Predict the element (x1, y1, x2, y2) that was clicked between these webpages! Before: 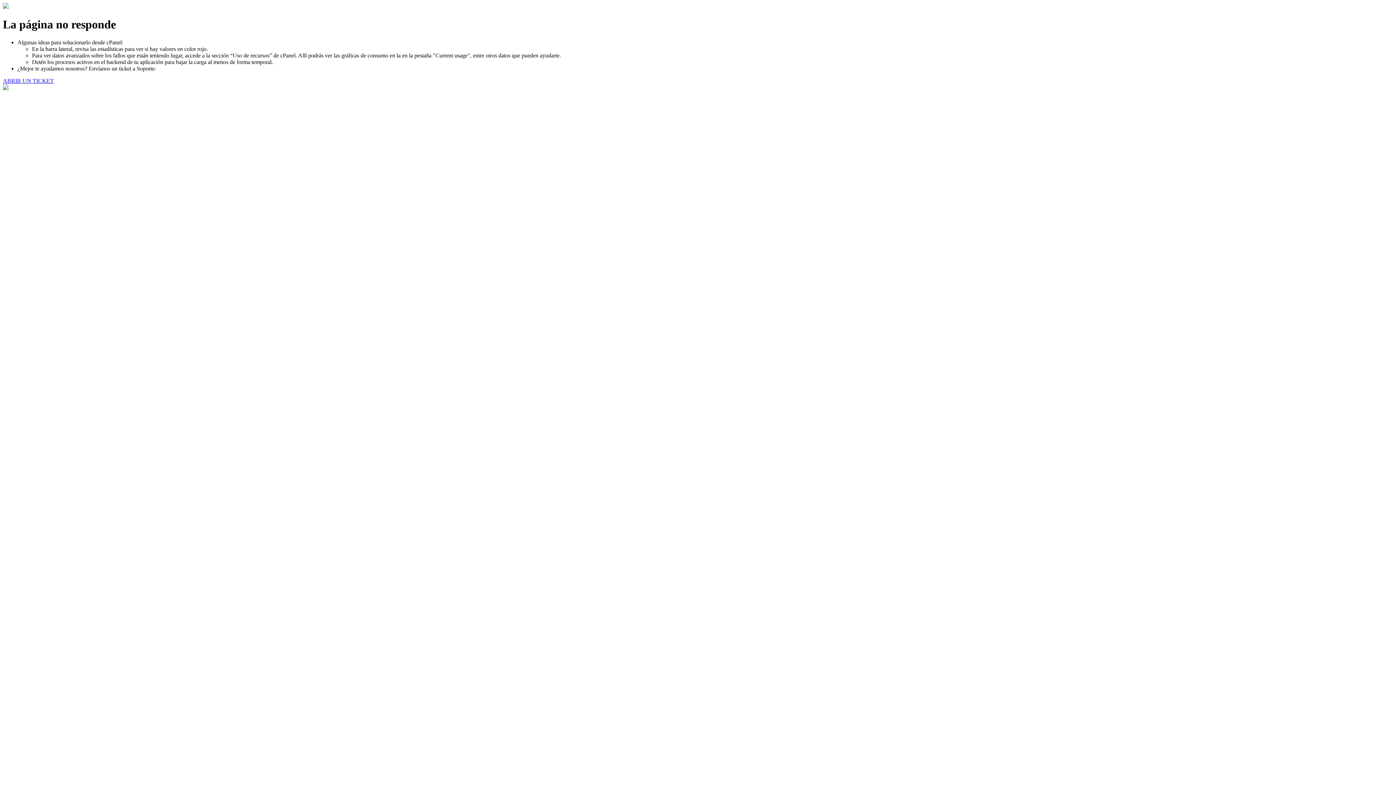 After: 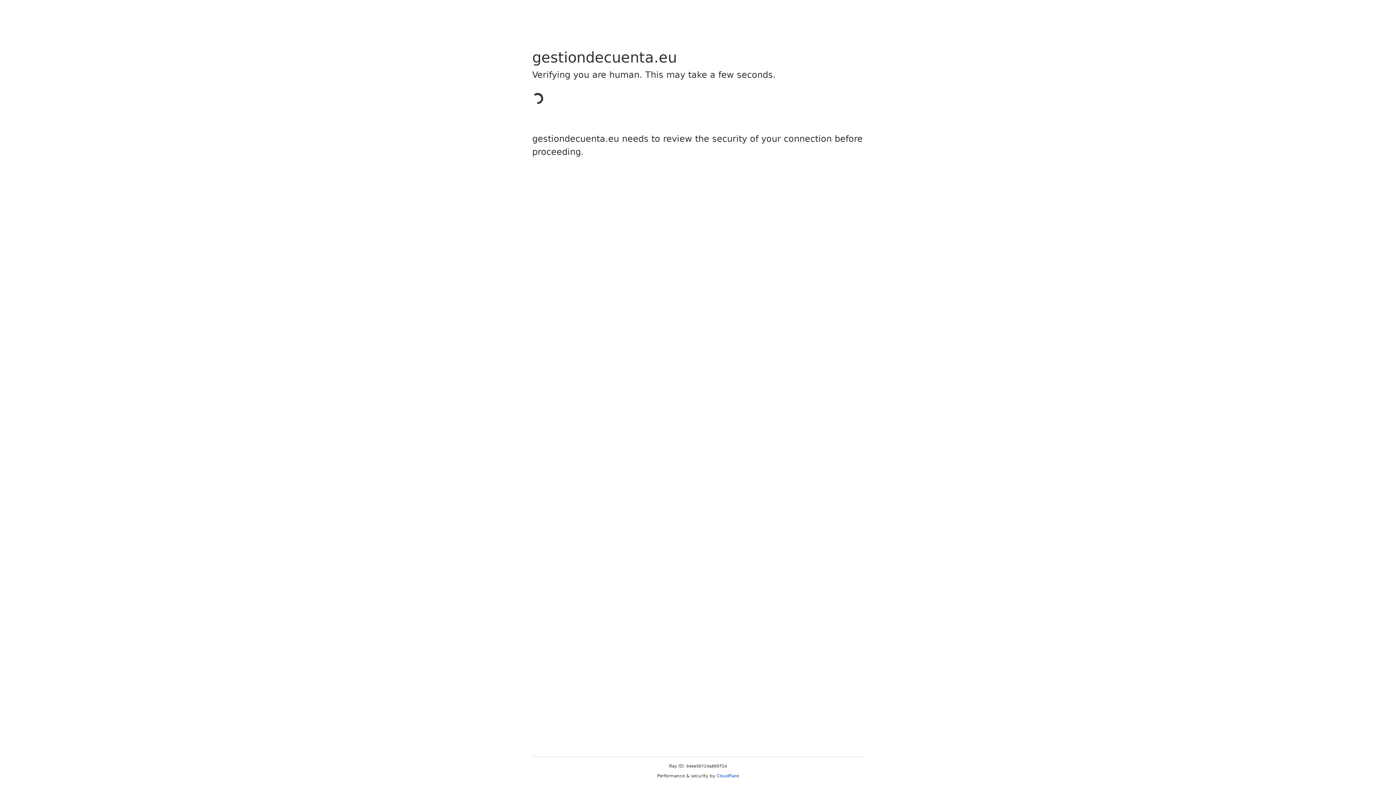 Action: bbox: (2, 77, 53, 83) label: ABRIR UN TICKET